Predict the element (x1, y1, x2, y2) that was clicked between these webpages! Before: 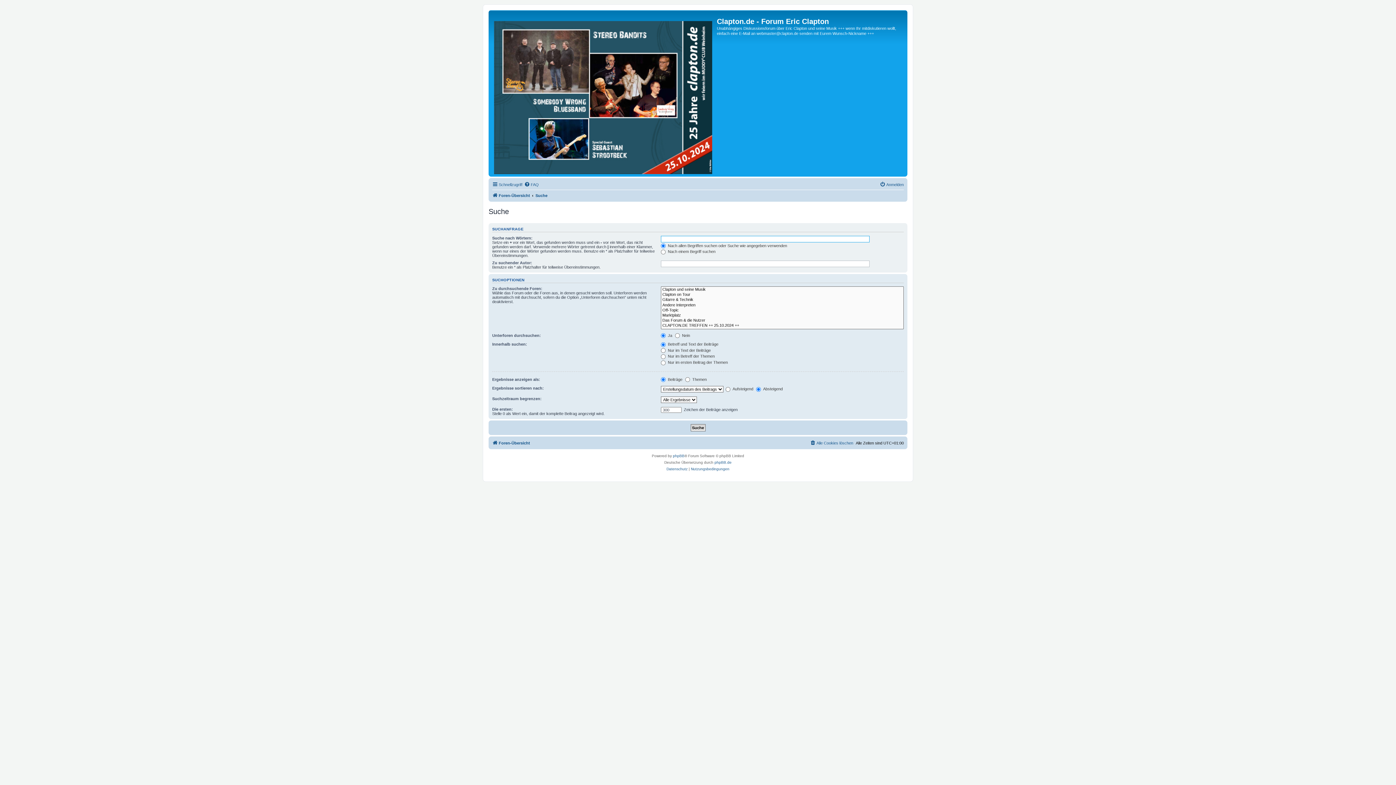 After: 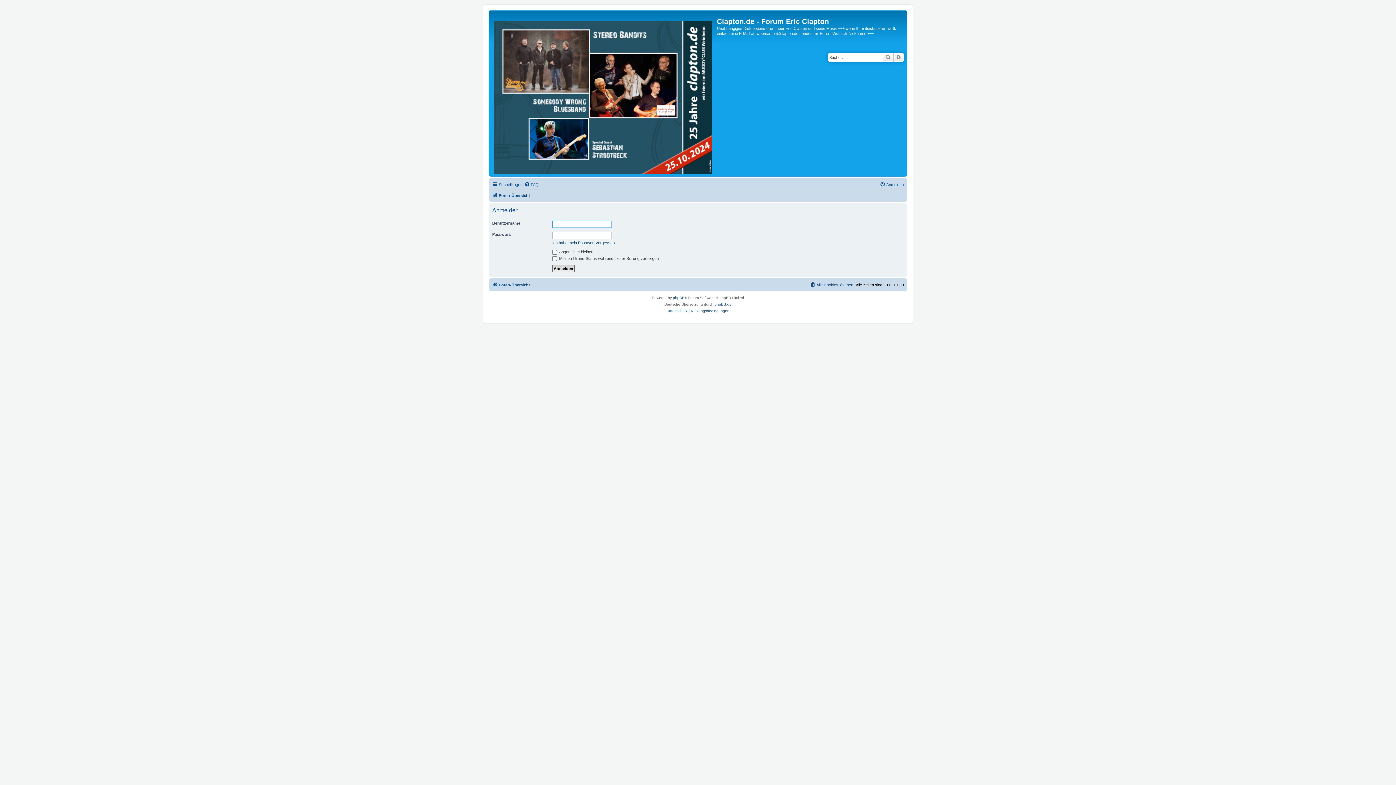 Action: label: Anmelden bbox: (880, 180, 904, 189)